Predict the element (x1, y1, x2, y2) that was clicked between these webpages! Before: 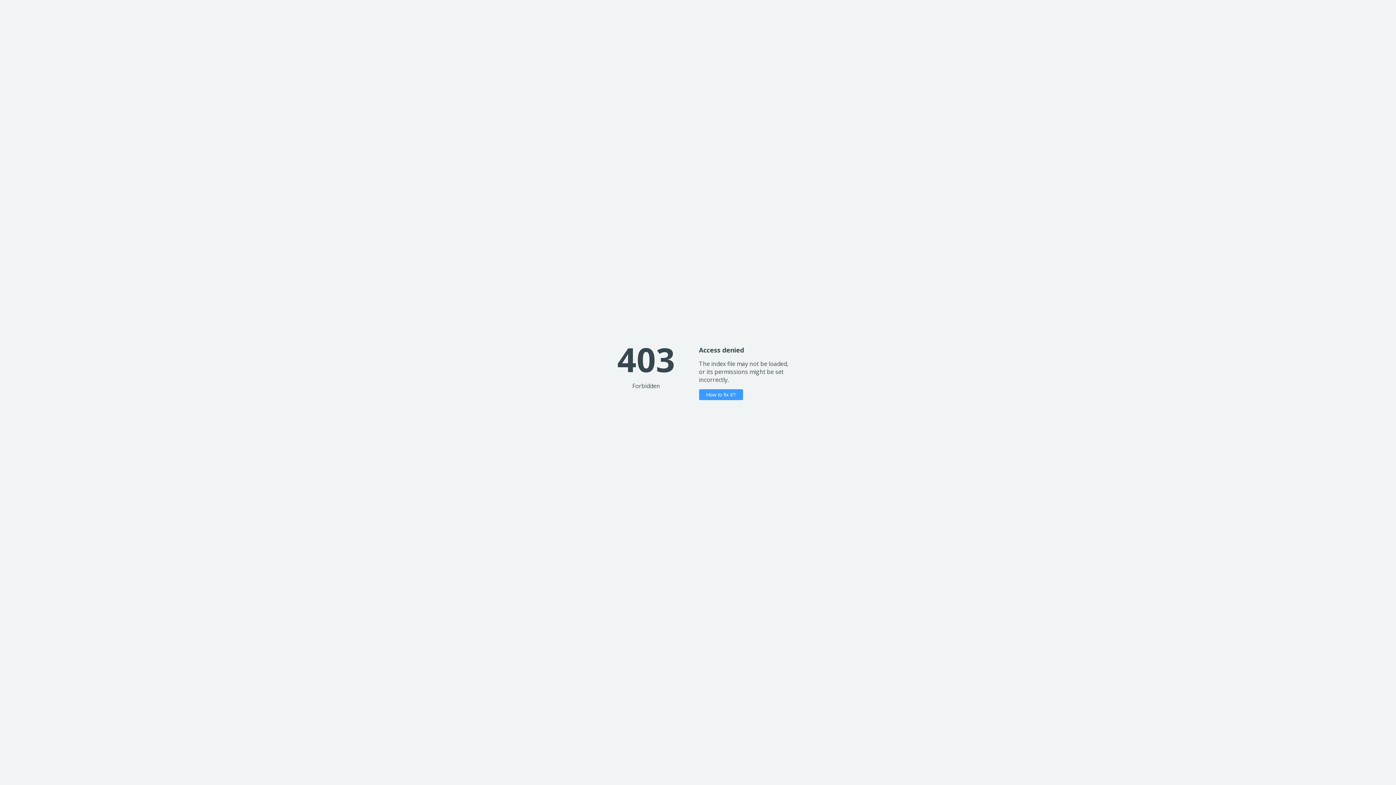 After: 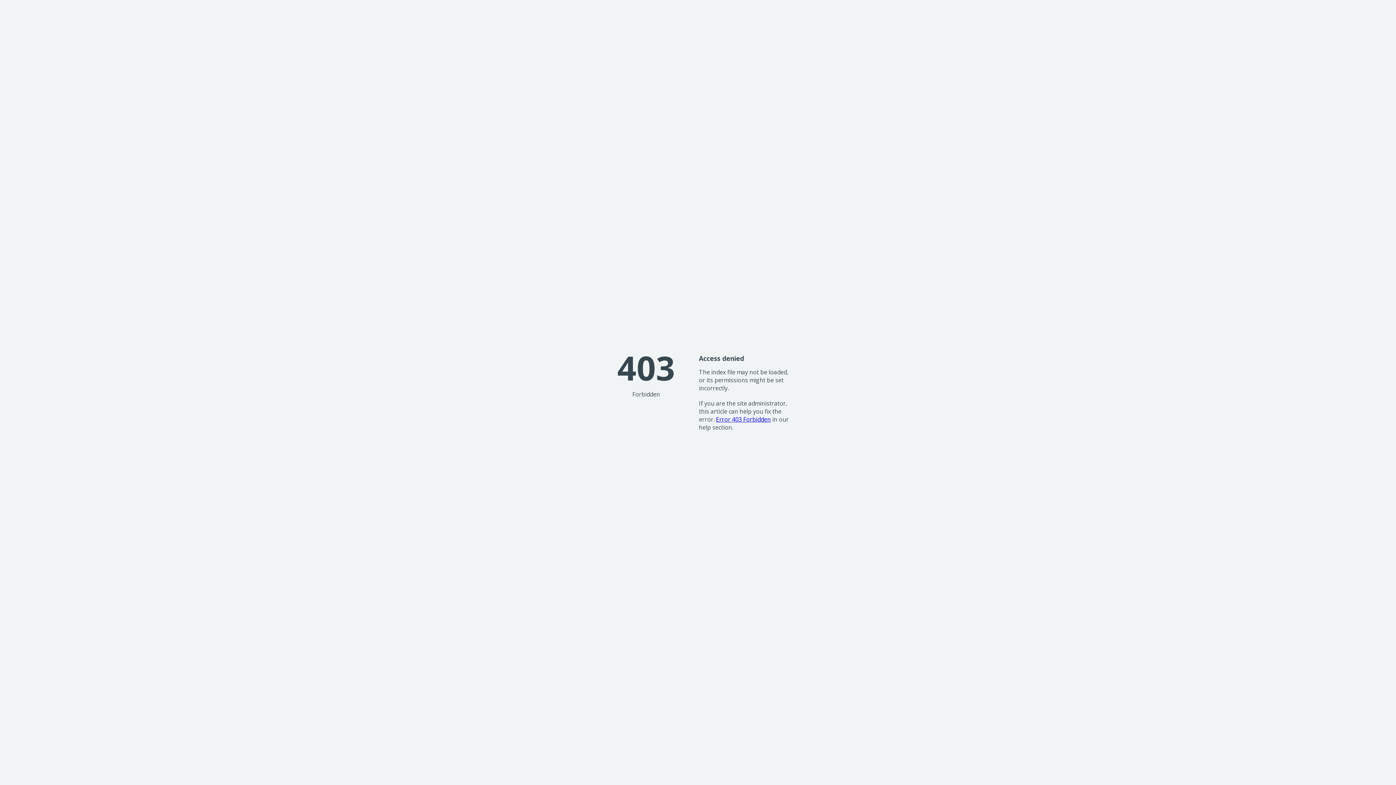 Action: bbox: (699, 389, 743, 400) label: How to fix it?